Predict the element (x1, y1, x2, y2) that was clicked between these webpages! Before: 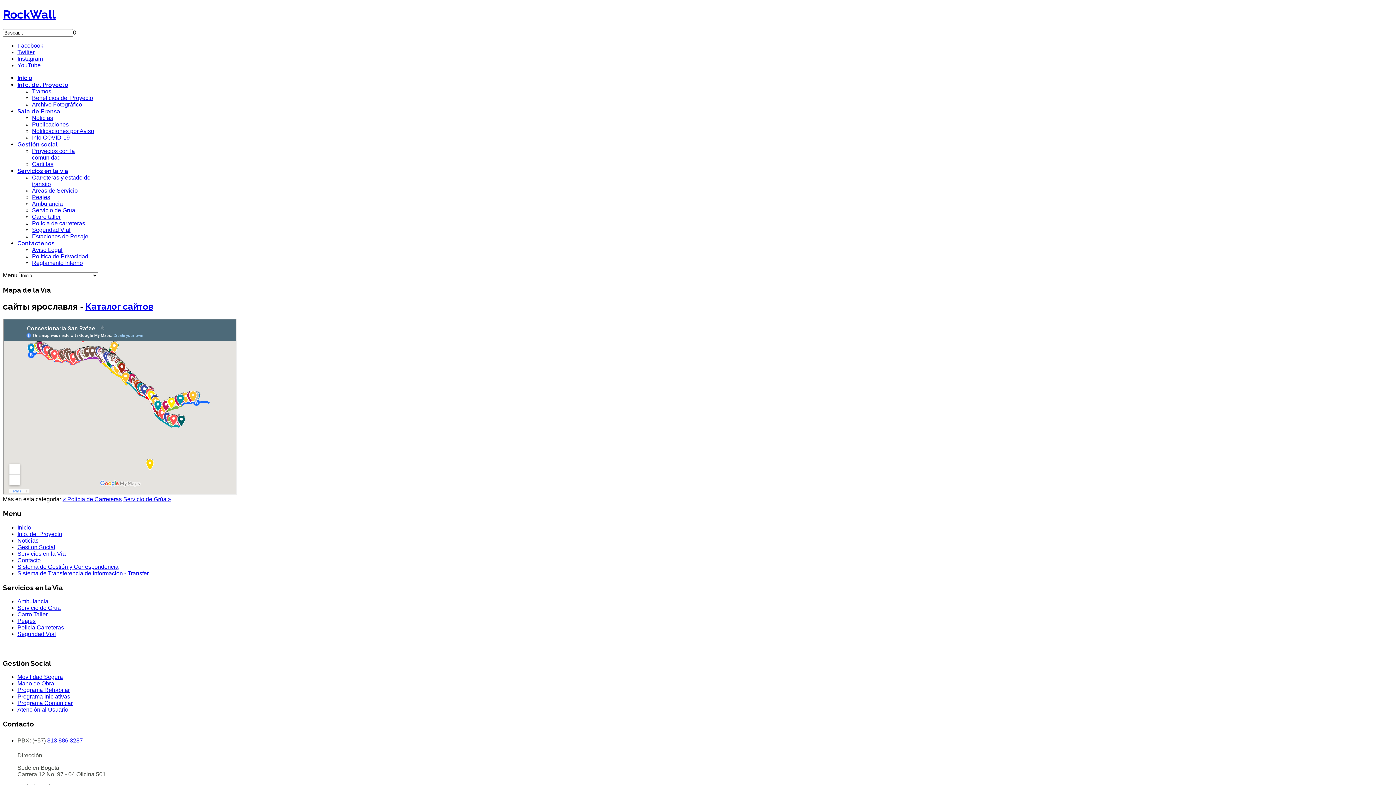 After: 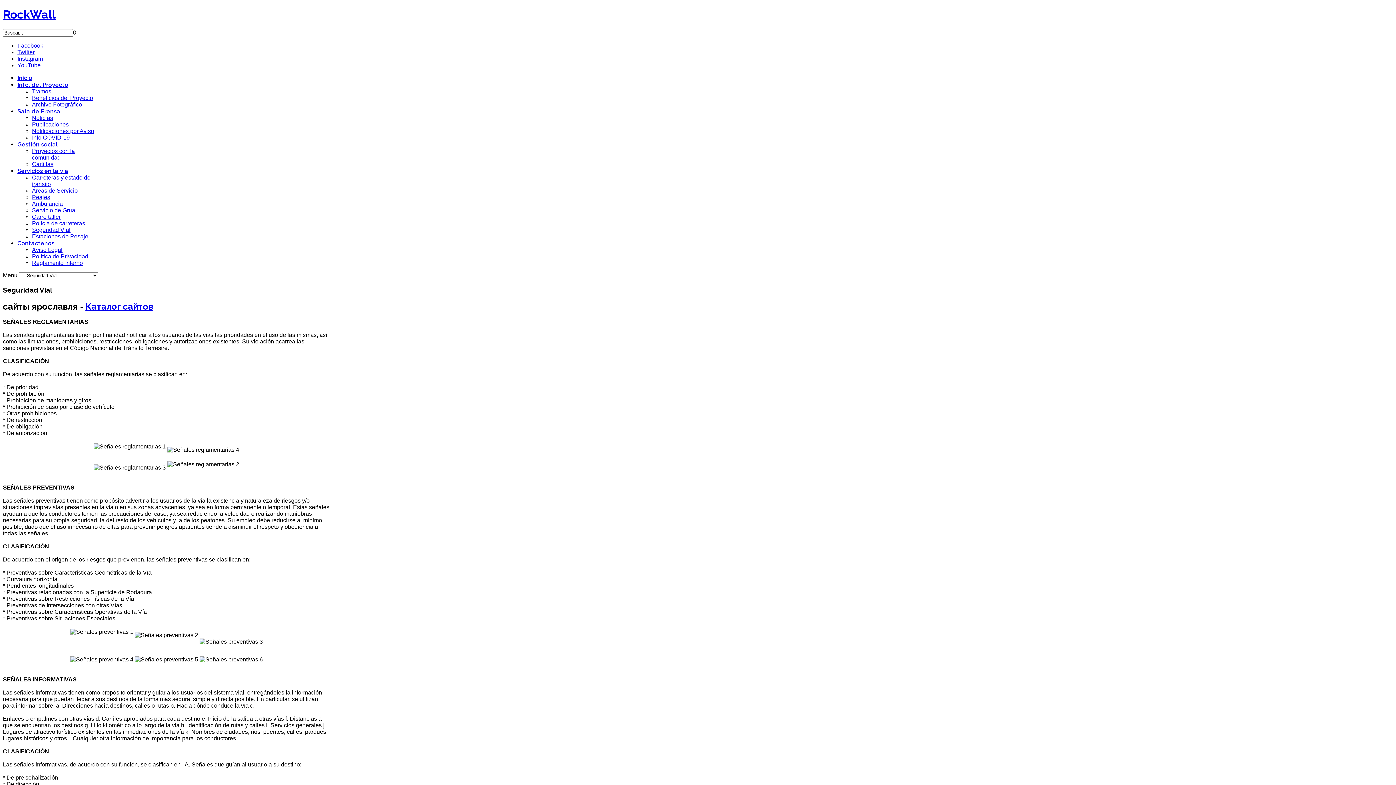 Action: bbox: (32, 226, 70, 233) label: Seguridad Vial